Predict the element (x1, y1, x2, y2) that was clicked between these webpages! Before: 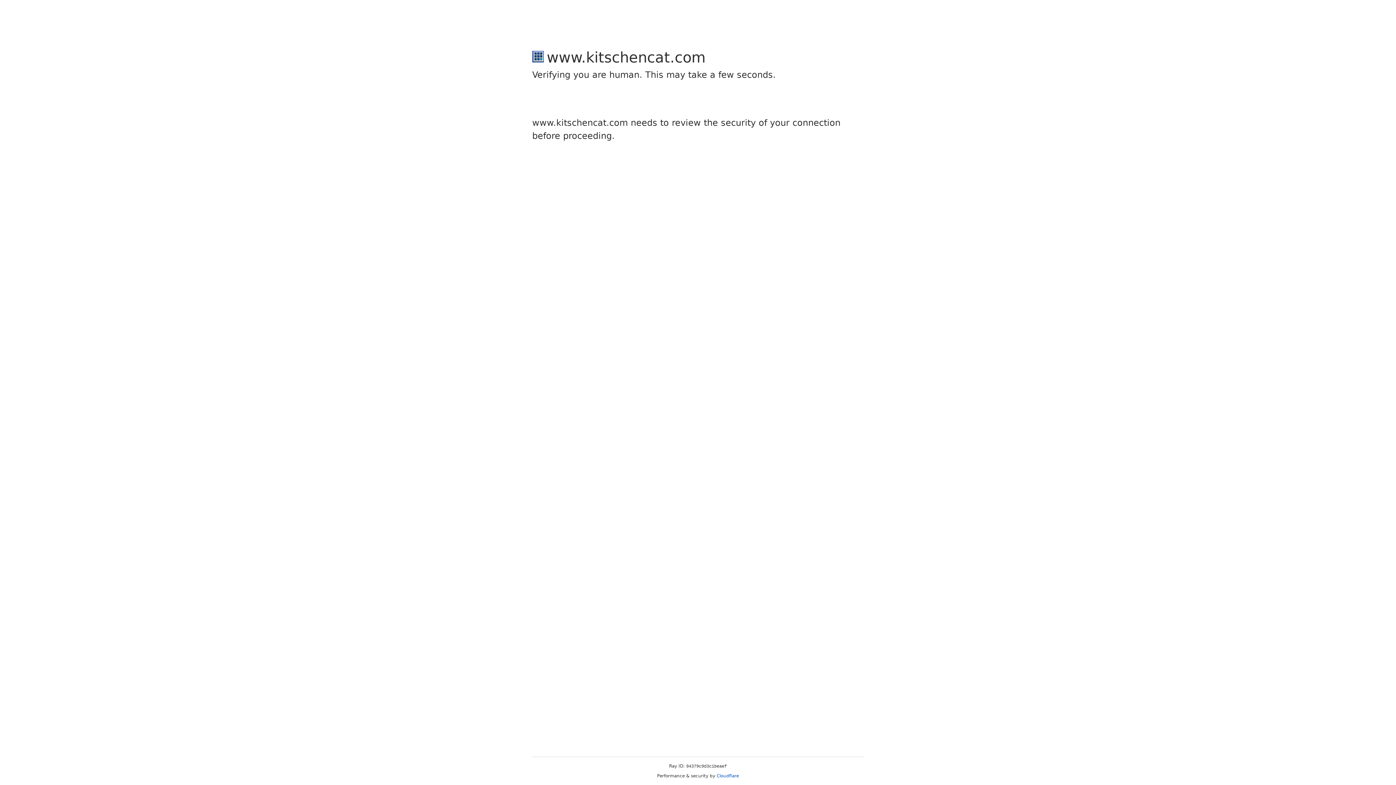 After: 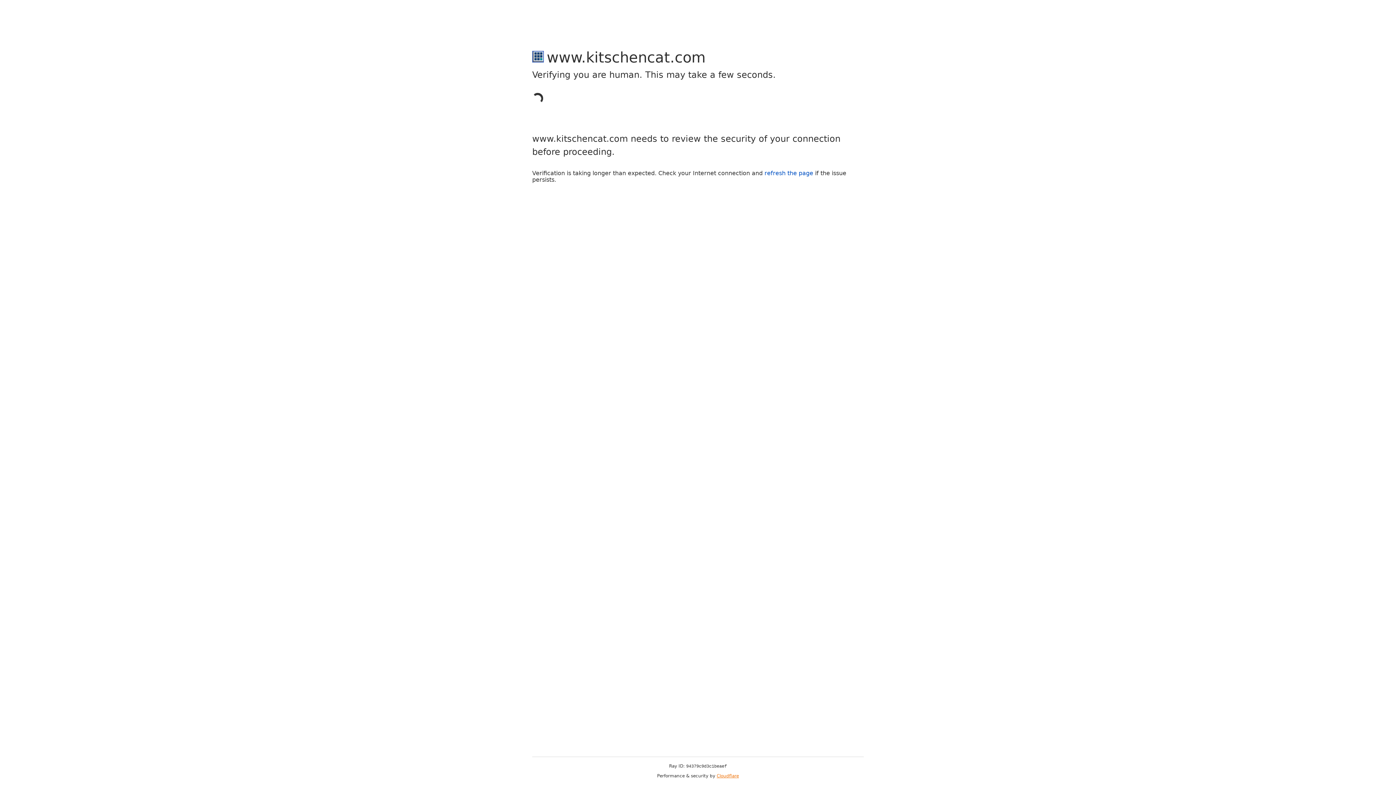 Action: label: Cloudflare bbox: (716, 773, 739, 778)